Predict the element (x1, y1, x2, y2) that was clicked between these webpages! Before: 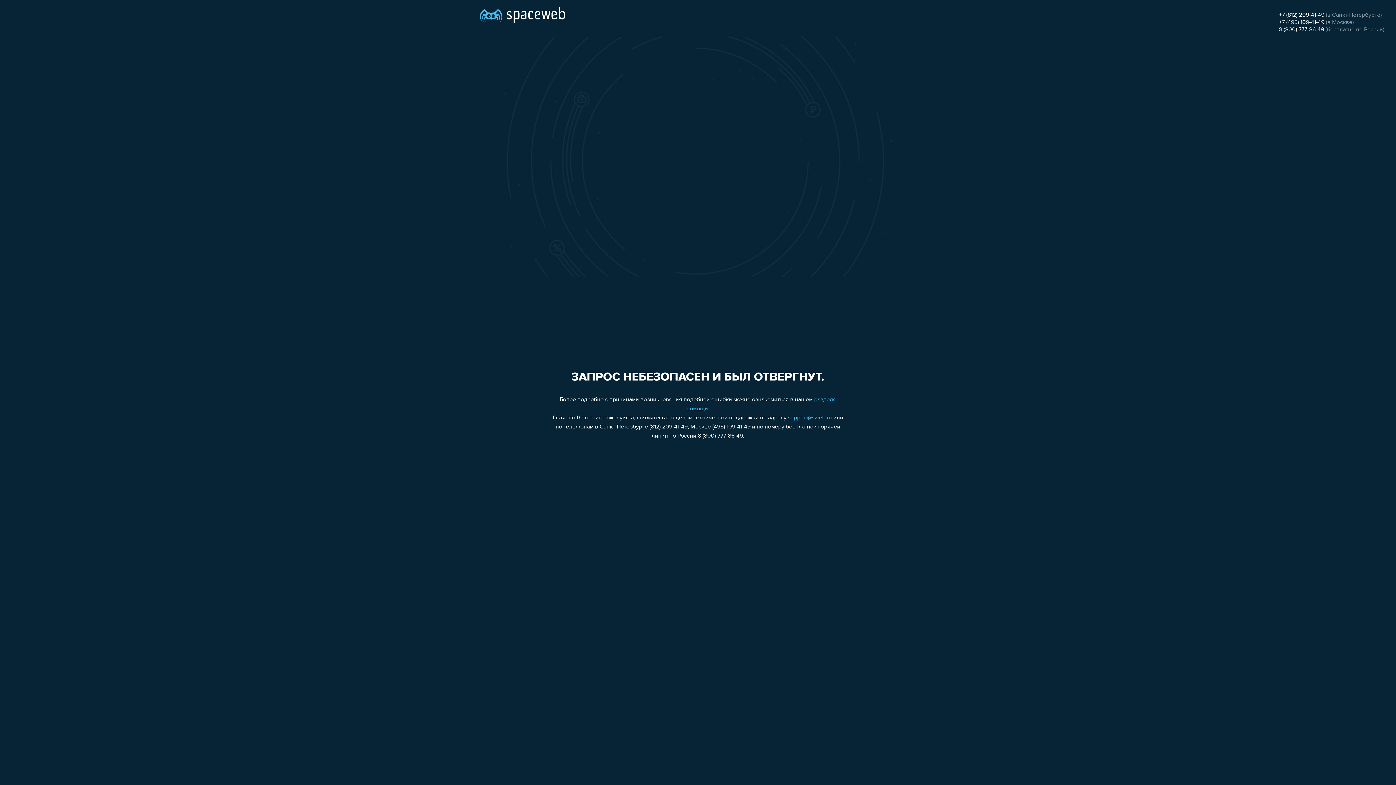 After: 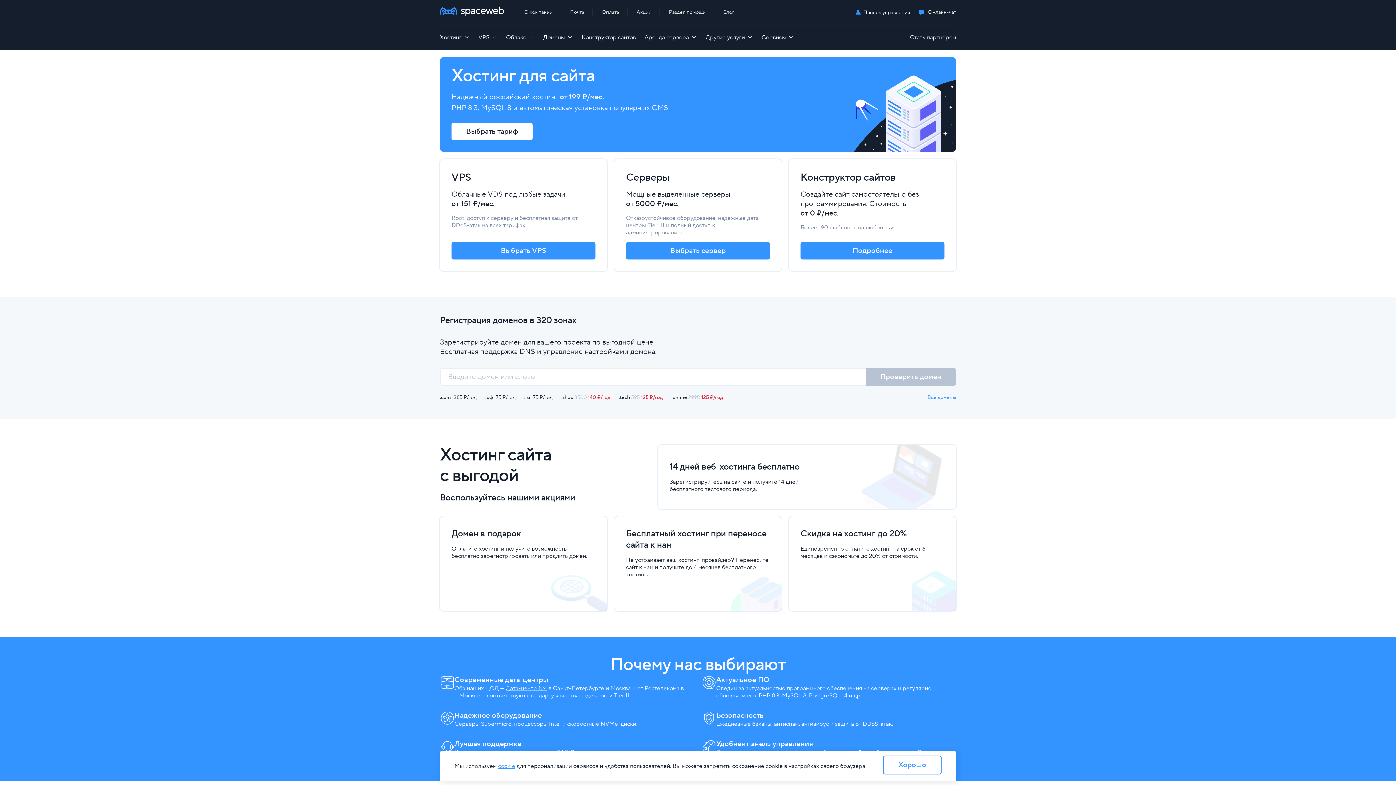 Action: bbox: (480, 0, 565, 25)